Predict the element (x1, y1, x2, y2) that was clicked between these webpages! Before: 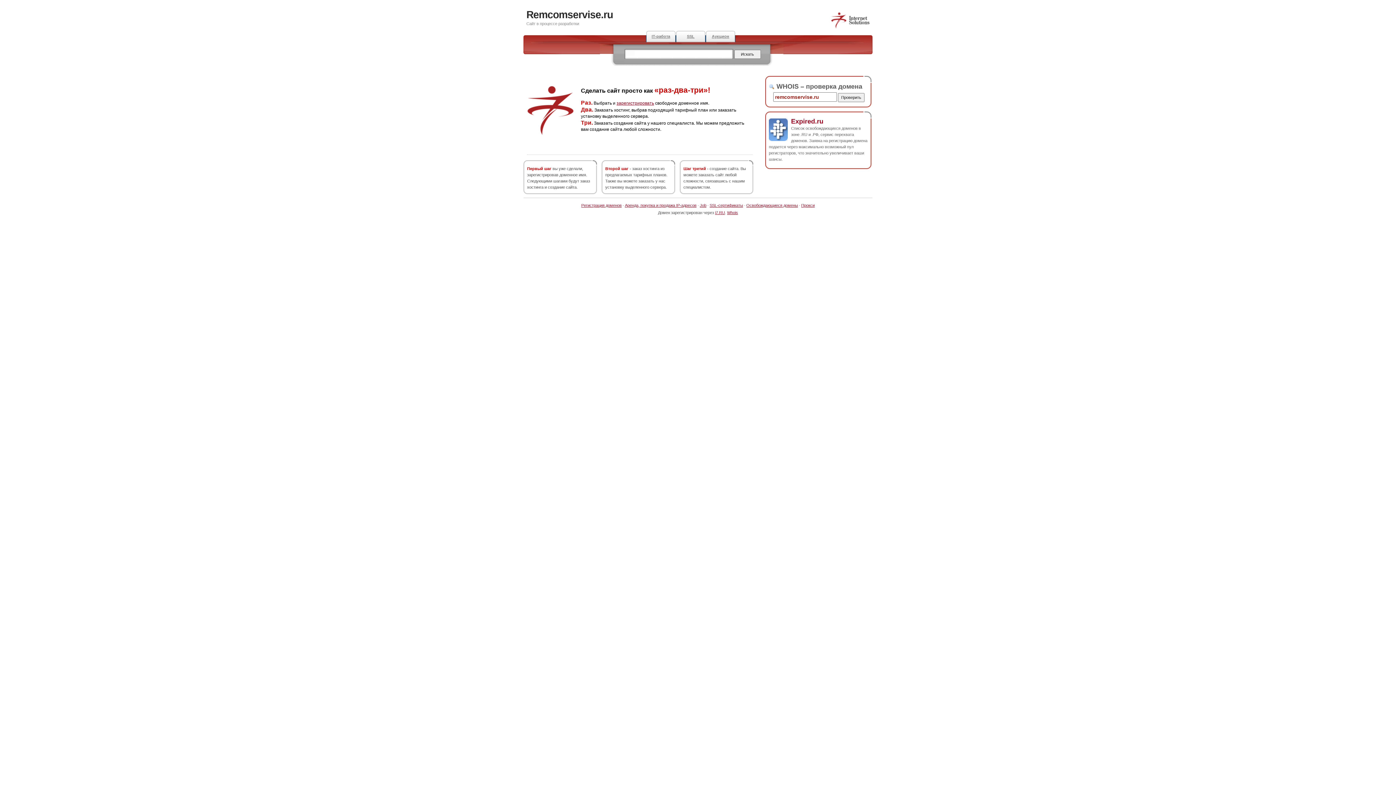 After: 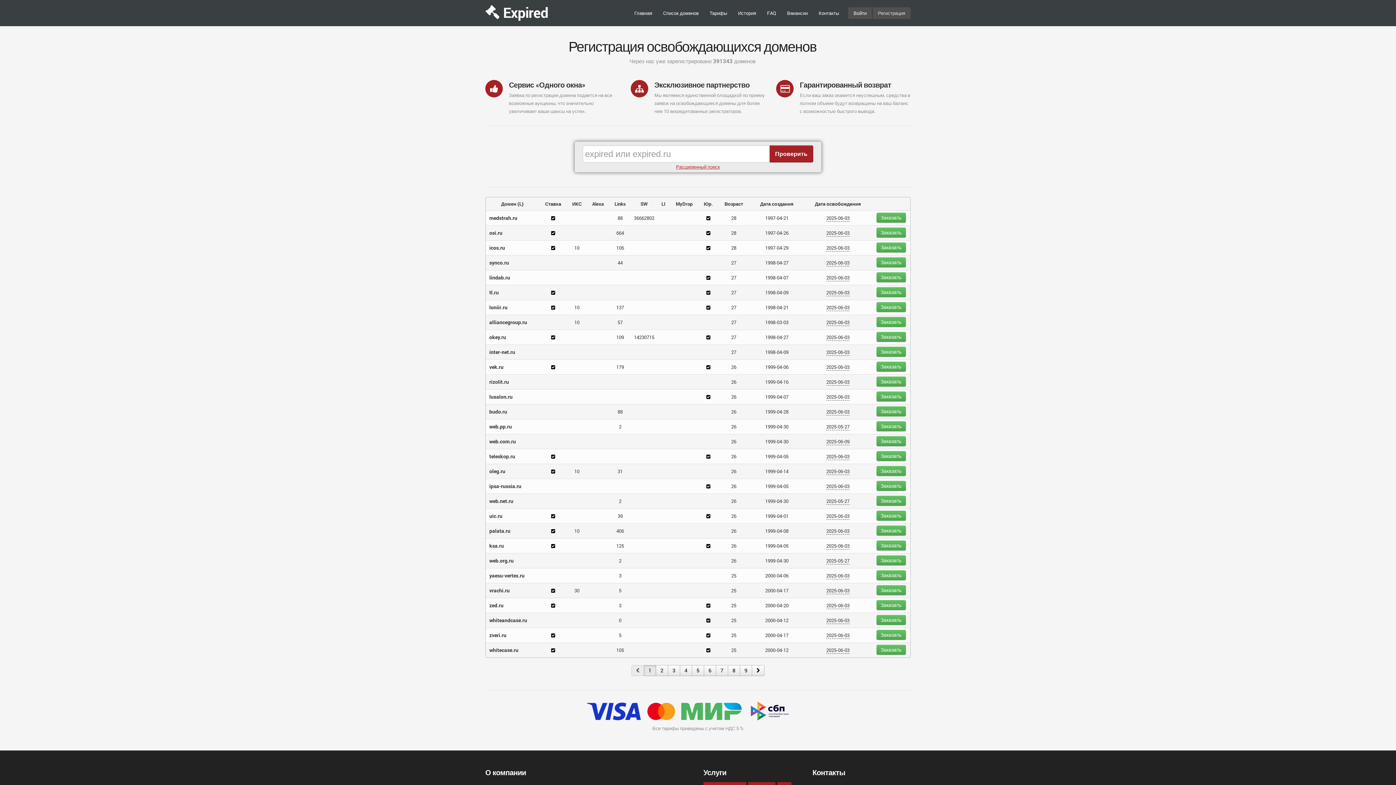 Action: label: Аукцион bbox: (705, 30, 735, 42)